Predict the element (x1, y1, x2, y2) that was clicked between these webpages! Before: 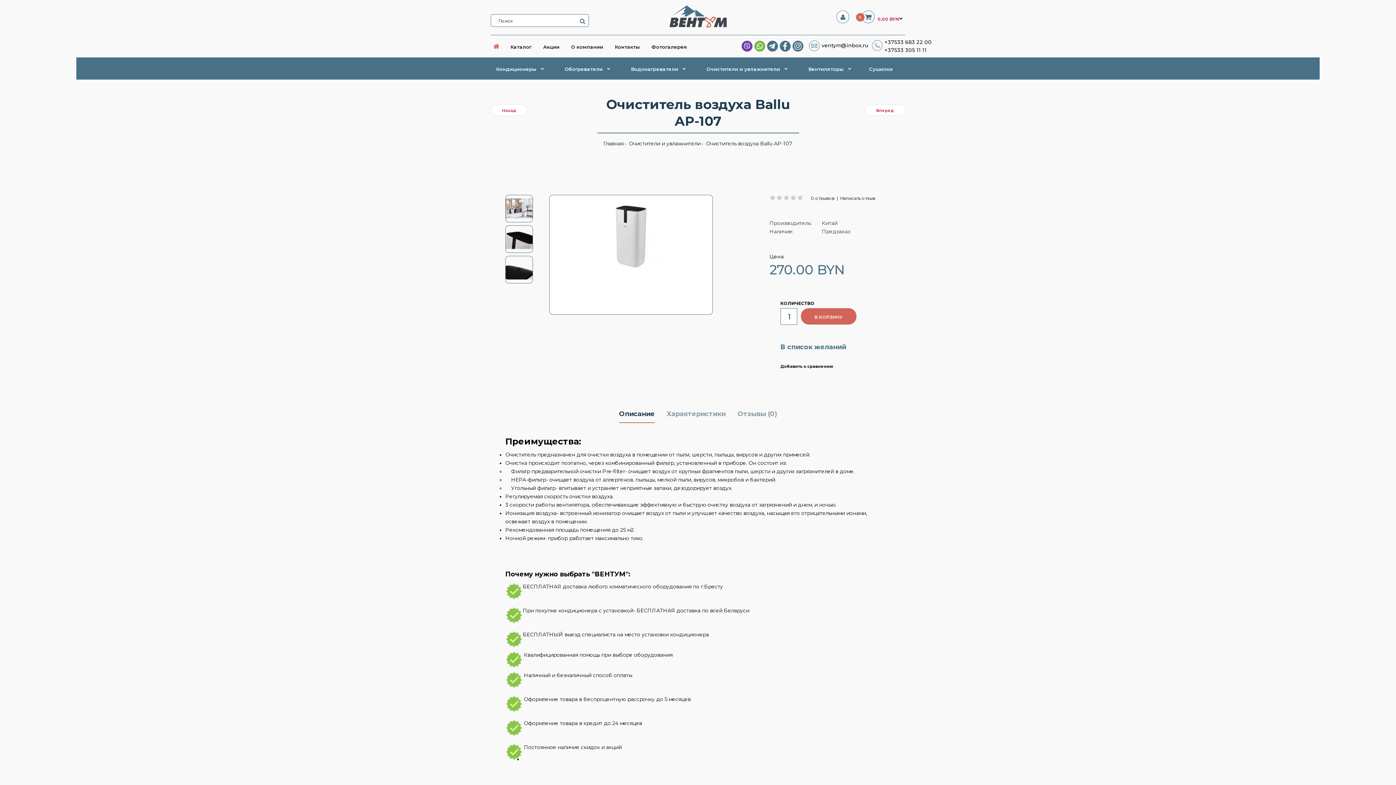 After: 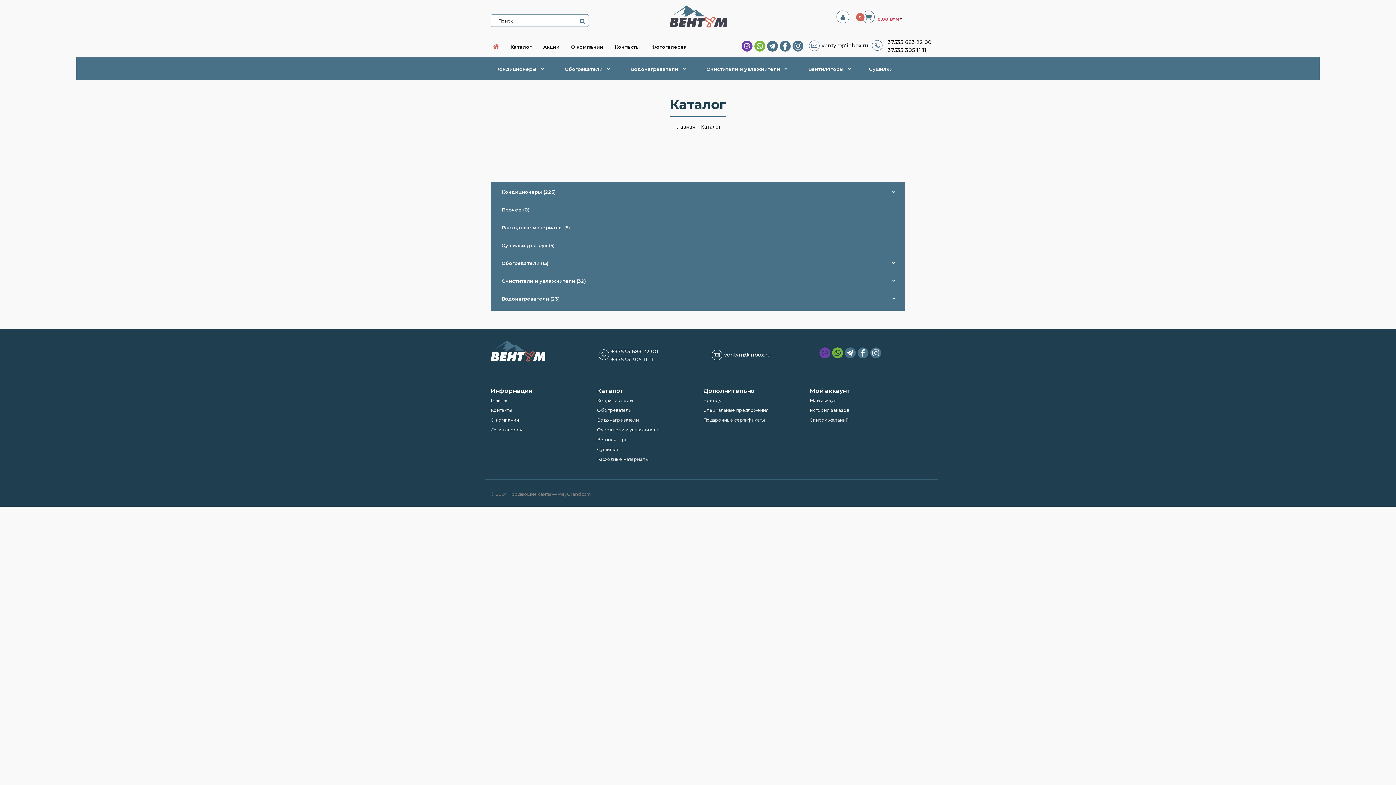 Action: label: Каталог bbox: (509, 35, 532, 57)